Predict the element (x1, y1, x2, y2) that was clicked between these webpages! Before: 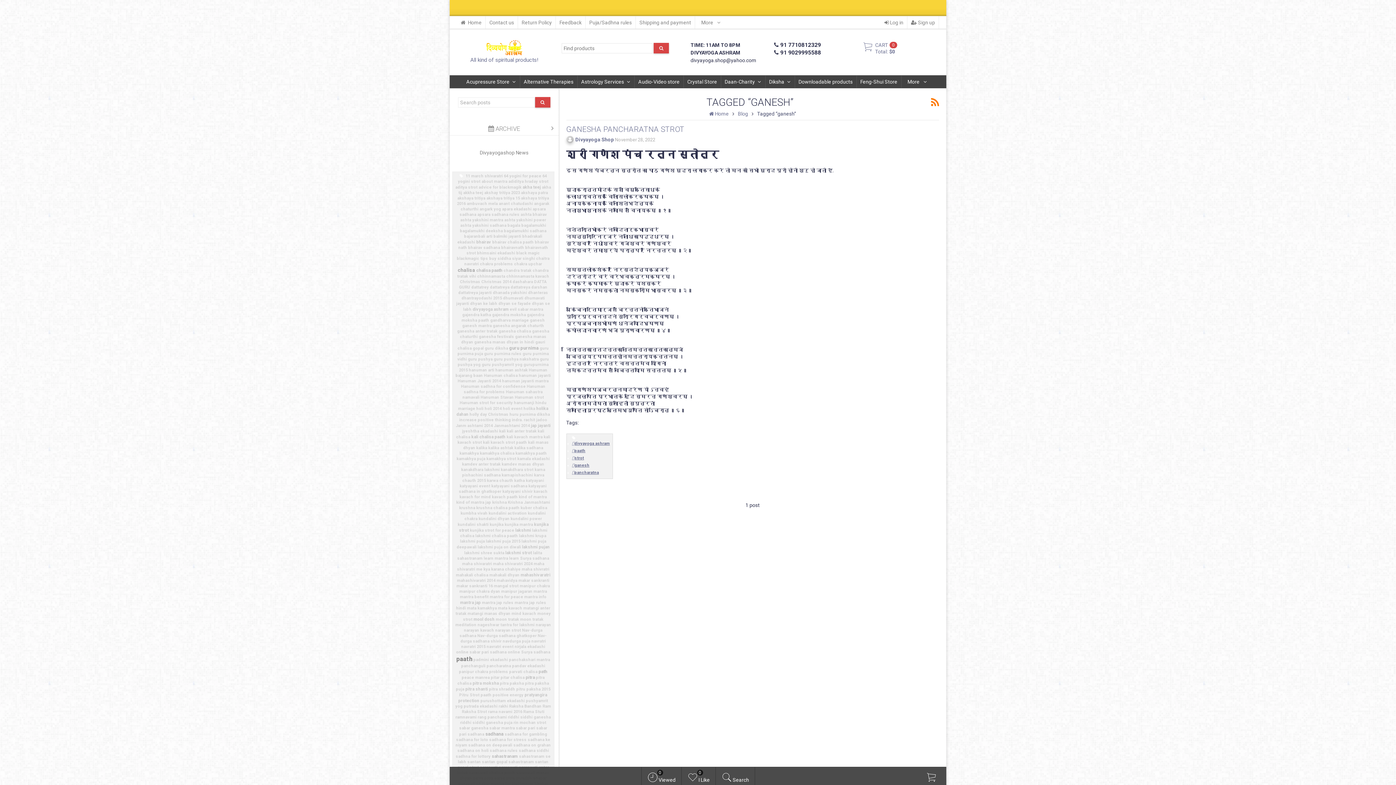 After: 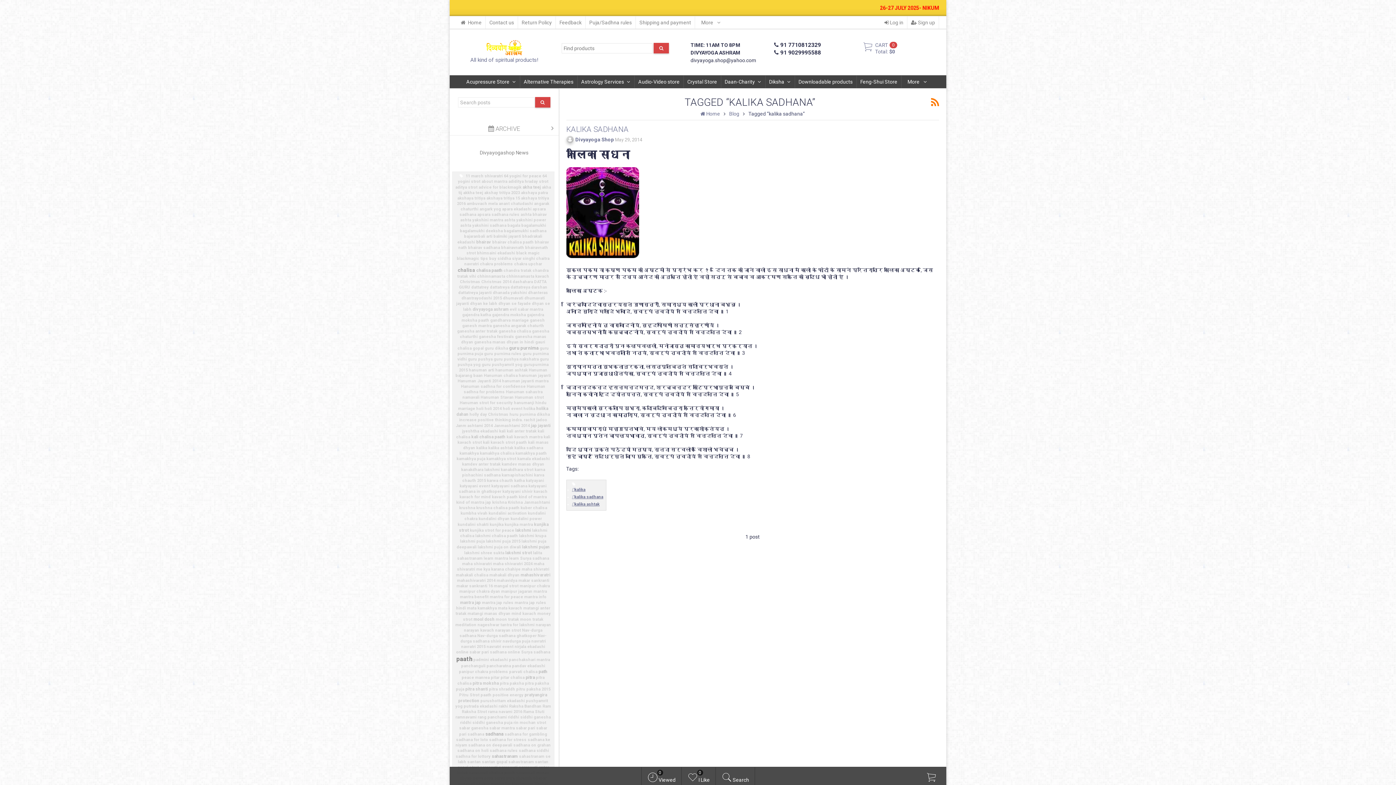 Action: bbox: (514, 445, 543, 450) label: kalika sadhana